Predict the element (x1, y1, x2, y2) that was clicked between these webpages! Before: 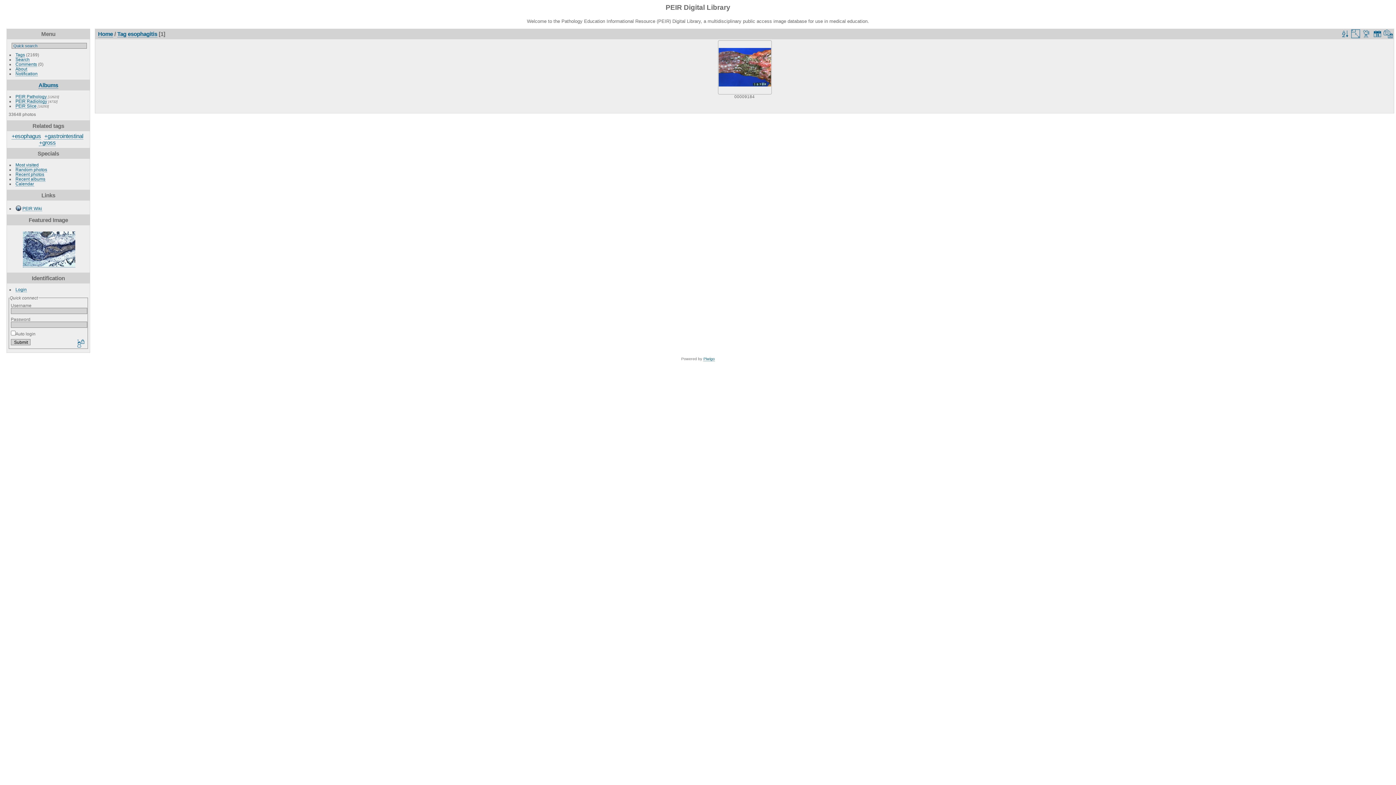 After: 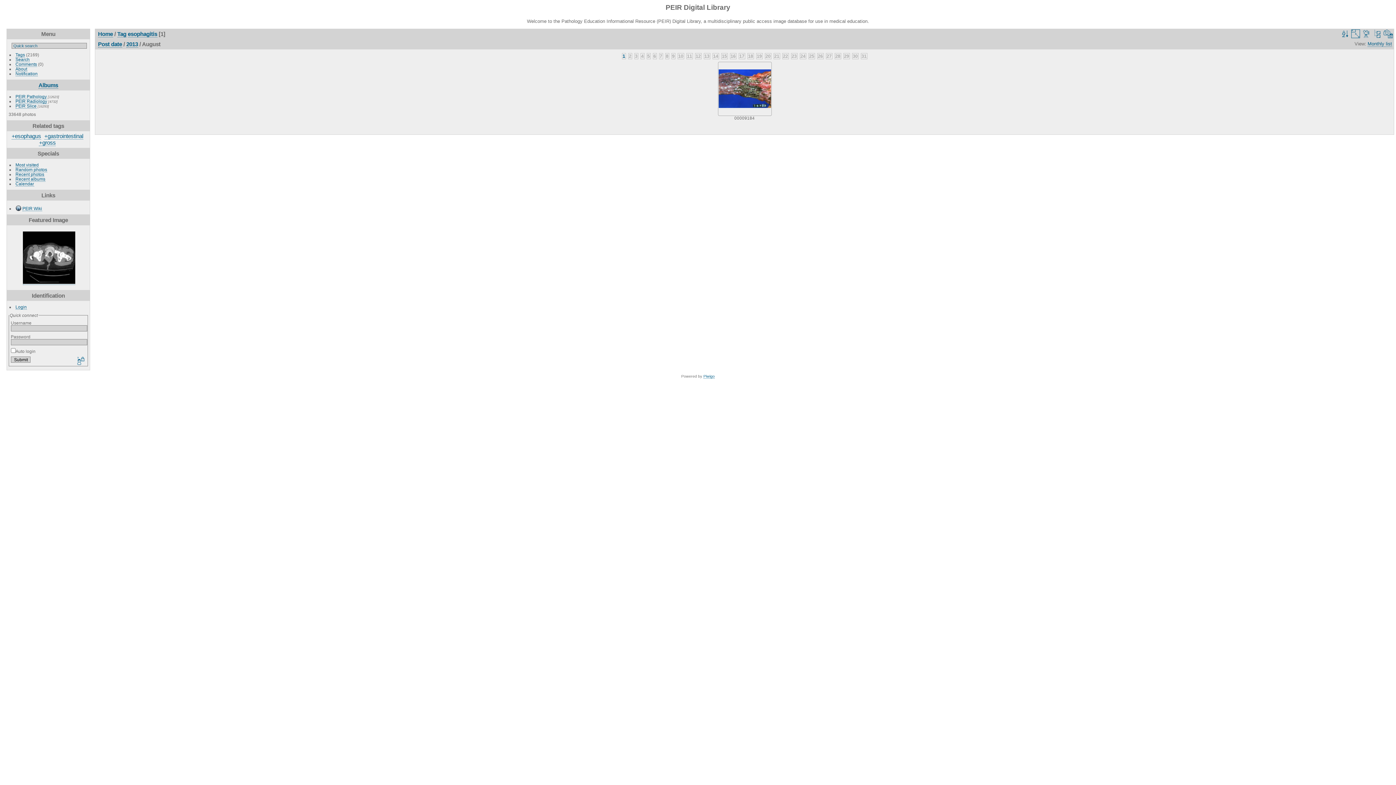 Action: bbox: (1373, 28, 1382, 38)